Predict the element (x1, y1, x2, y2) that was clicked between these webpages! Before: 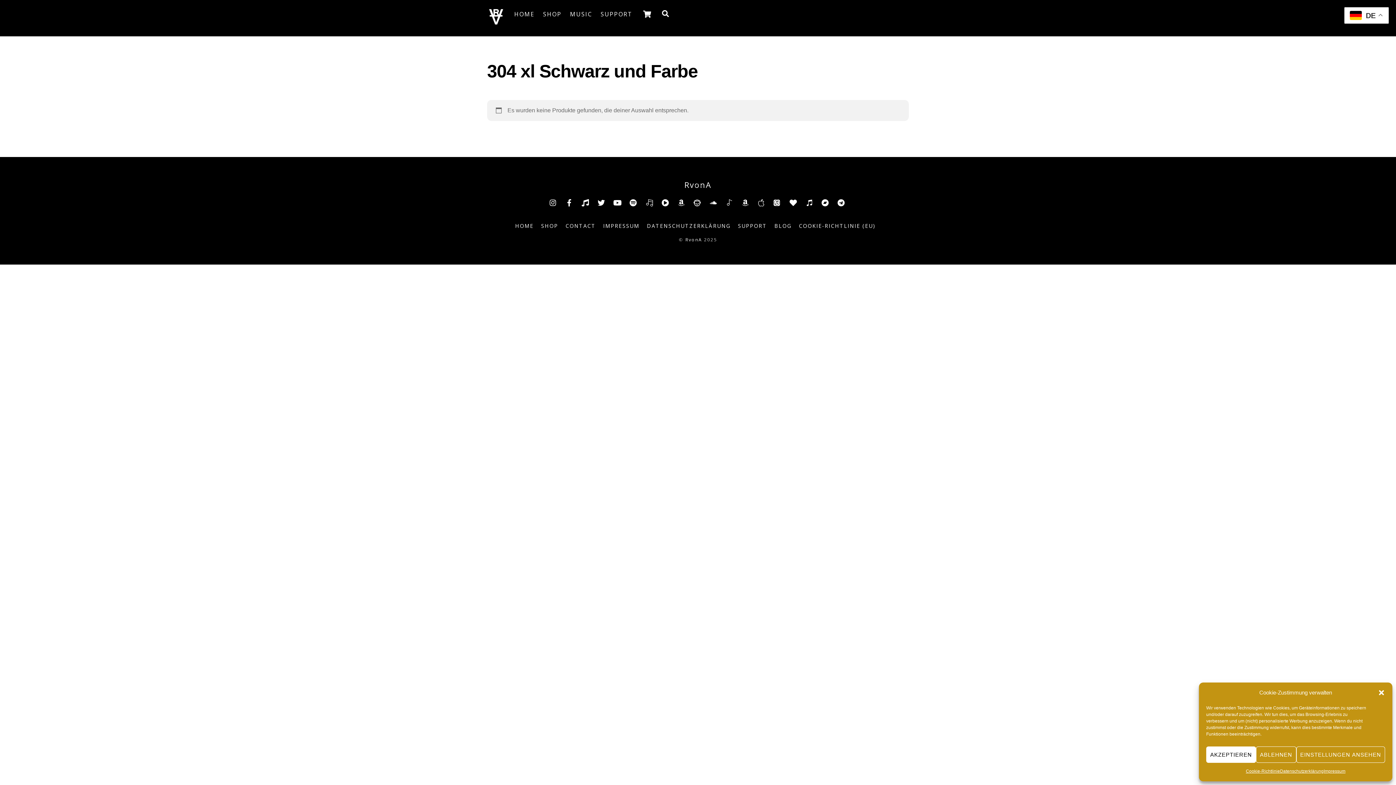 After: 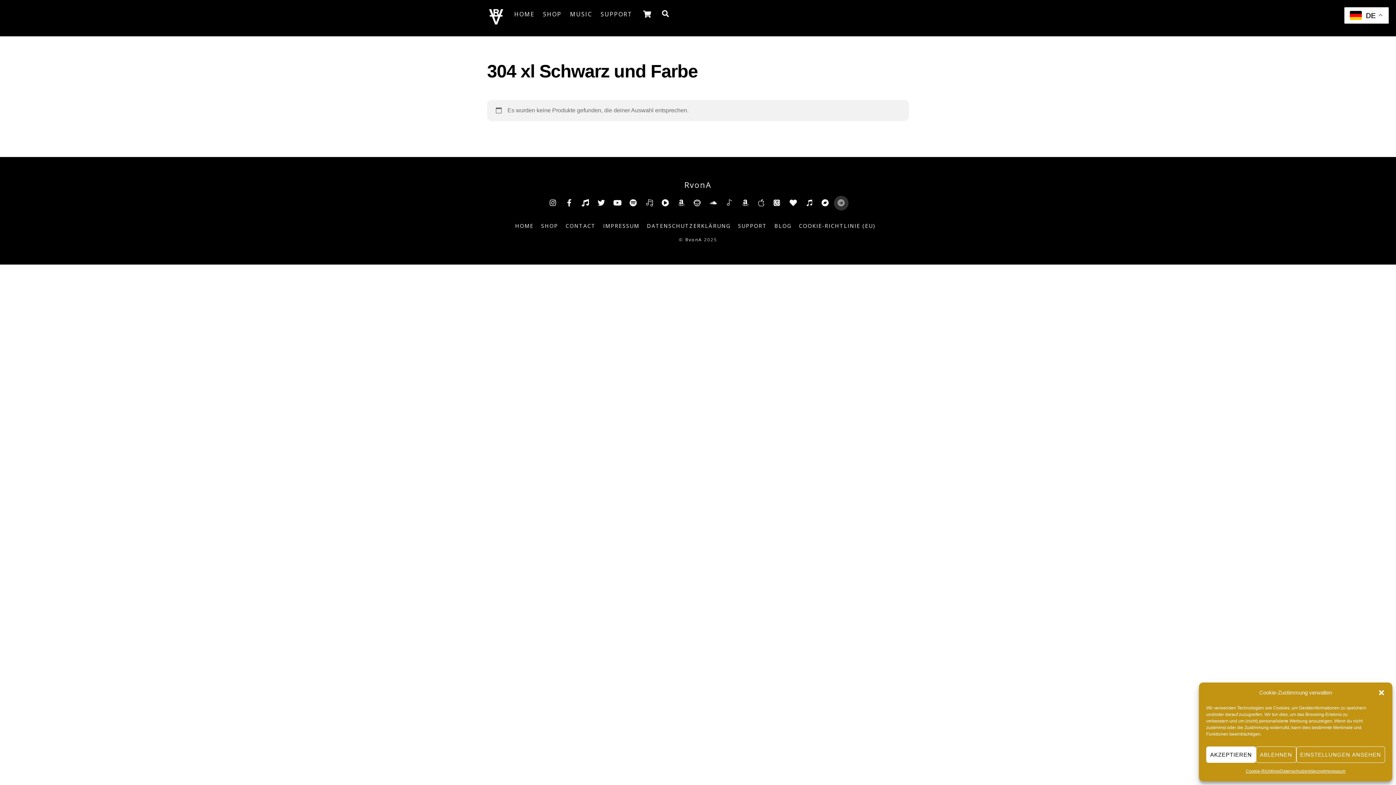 Action: label: telegram bbox: (834, 199, 848, 206)